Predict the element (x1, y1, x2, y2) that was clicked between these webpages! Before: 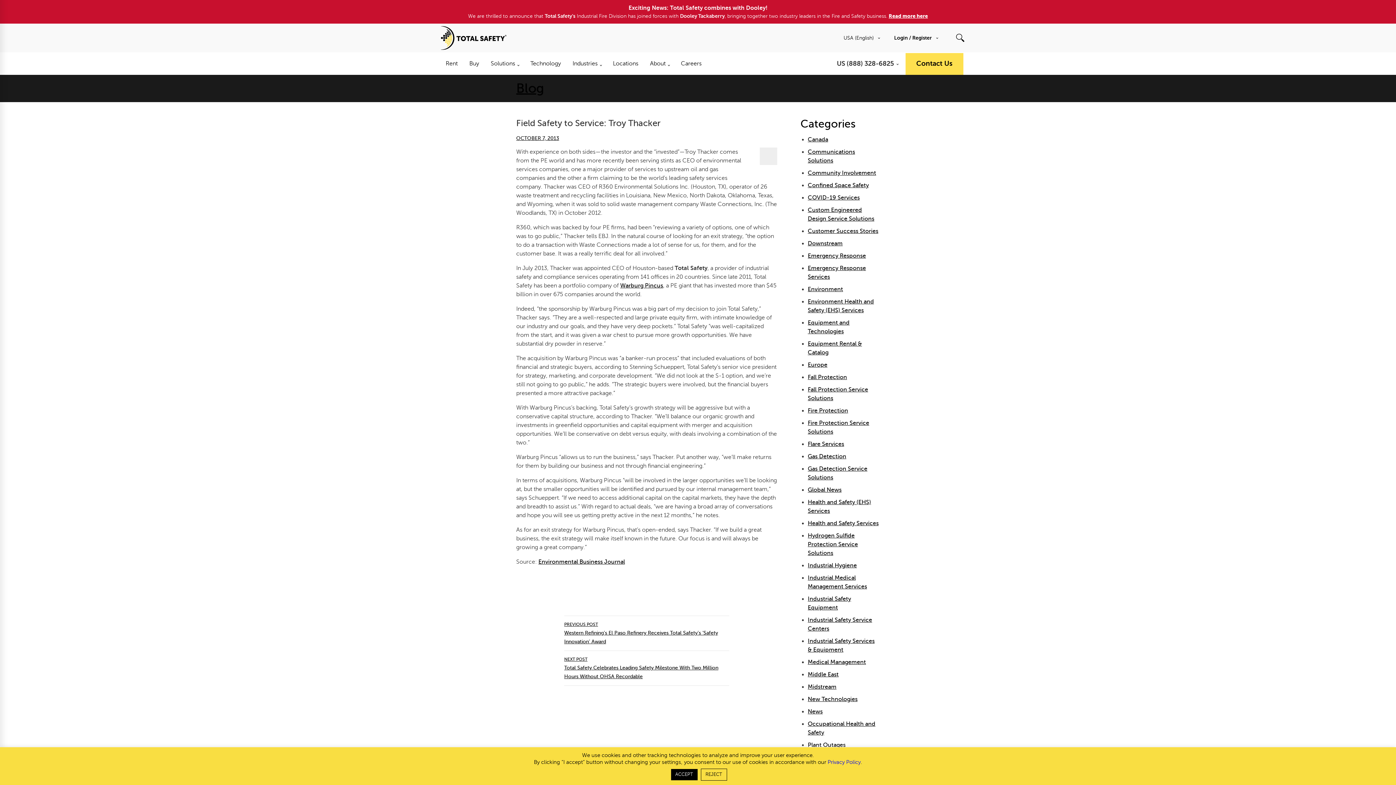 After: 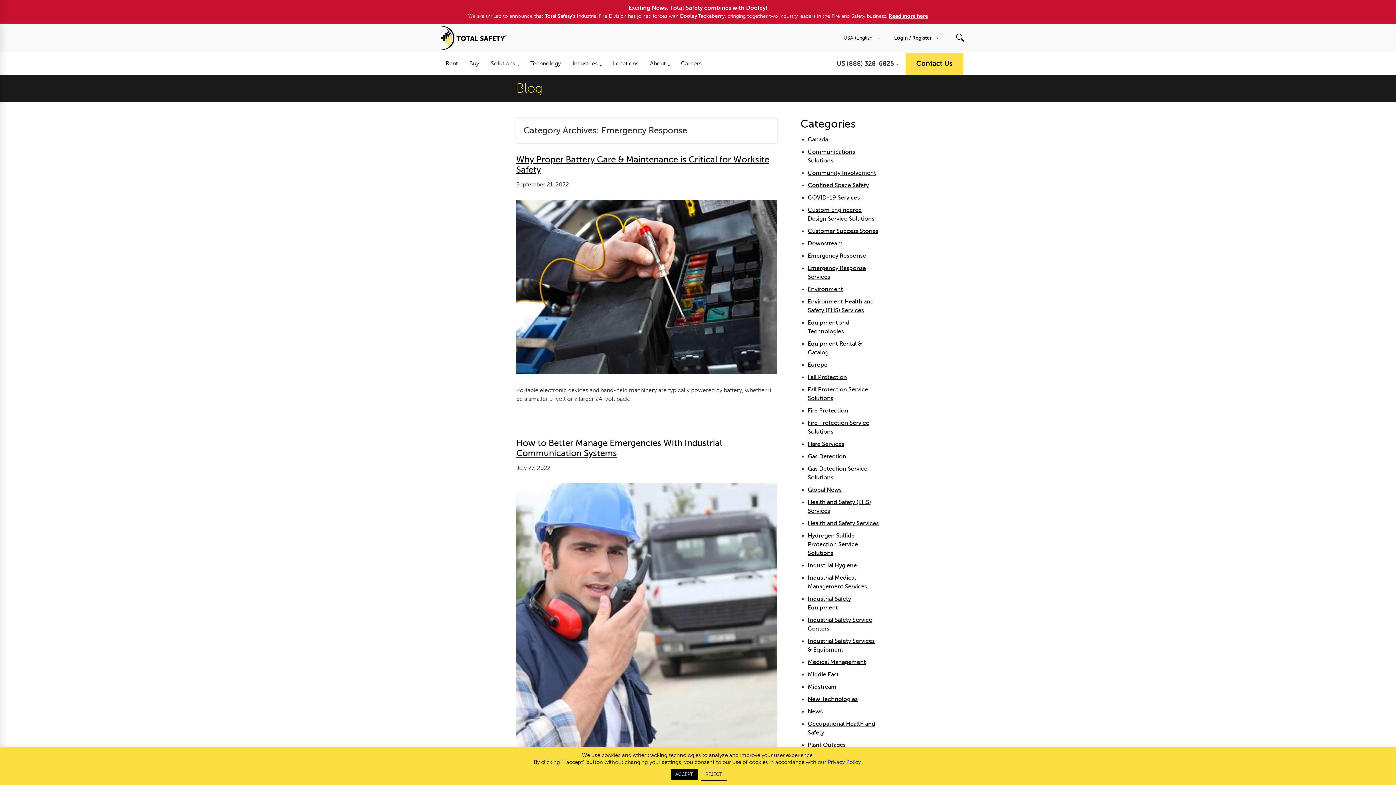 Action: label: Emergency Response bbox: (808, 252, 866, 259)